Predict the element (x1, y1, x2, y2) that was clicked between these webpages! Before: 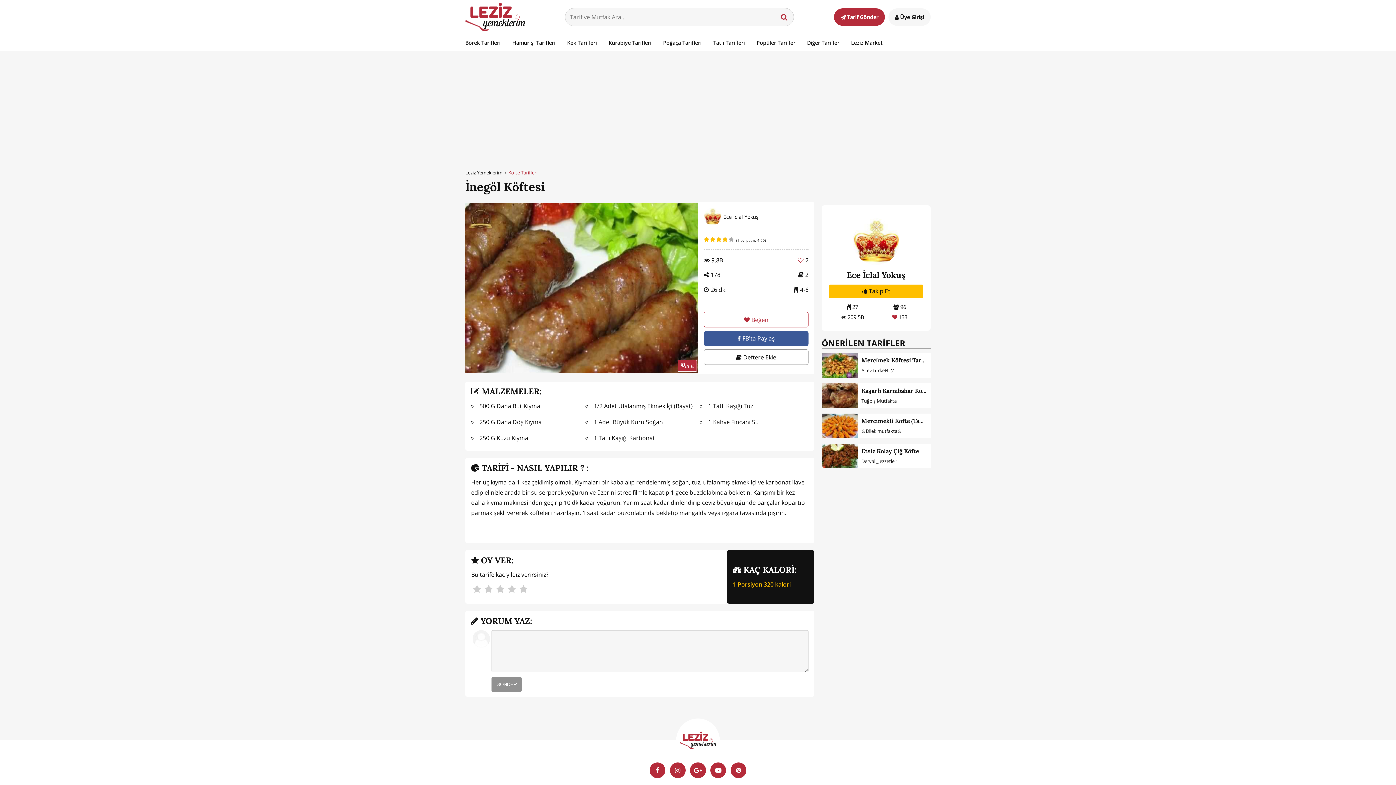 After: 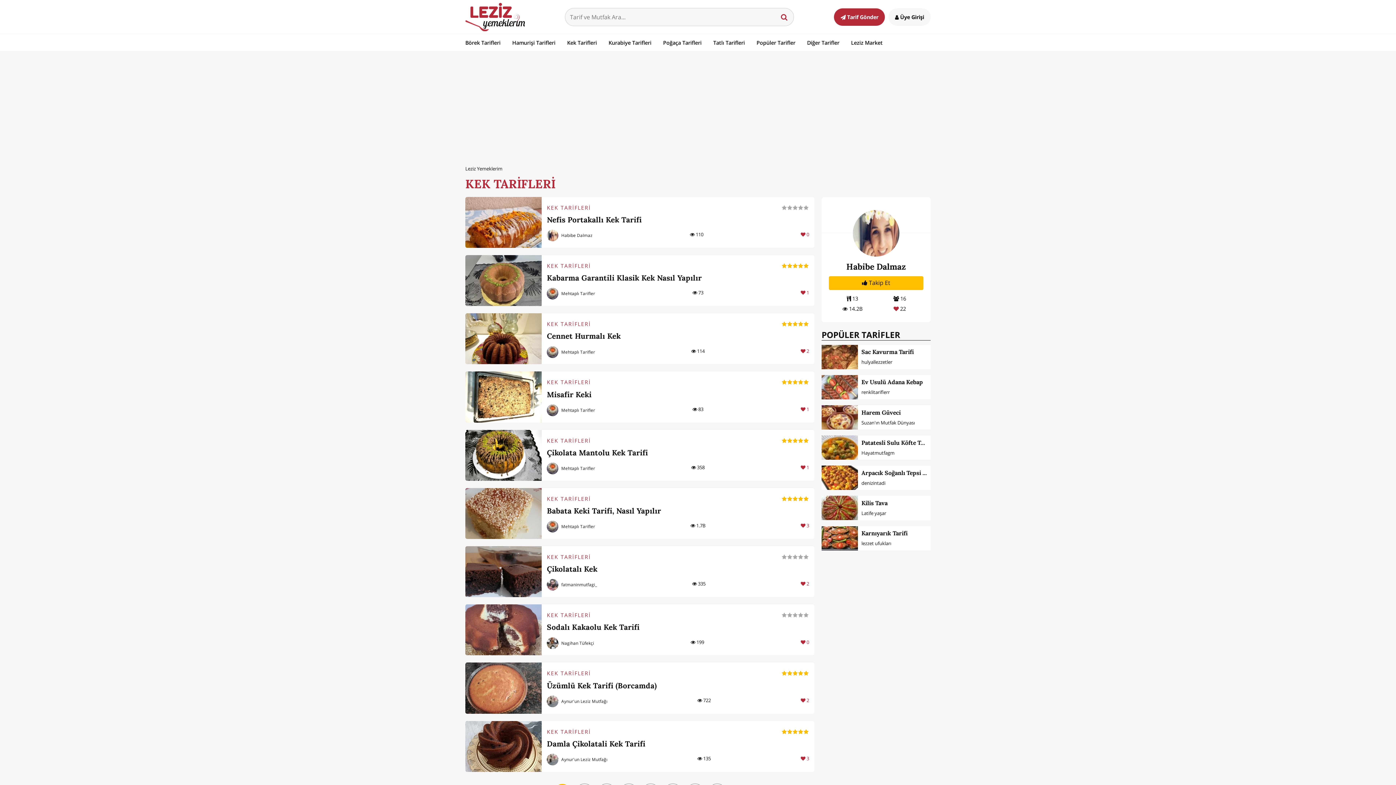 Action: bbox: (567, 34, 597, 50) label: Kek Tarifleri